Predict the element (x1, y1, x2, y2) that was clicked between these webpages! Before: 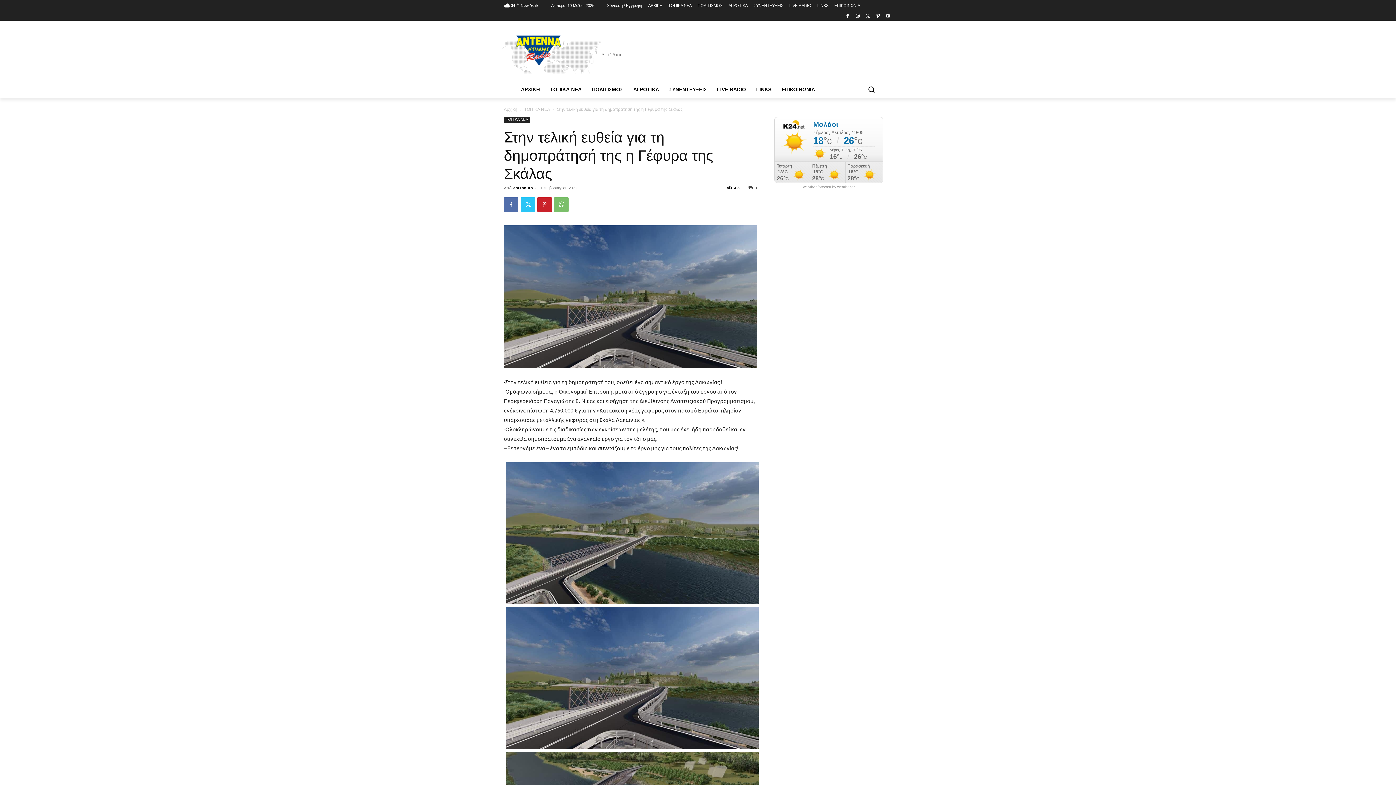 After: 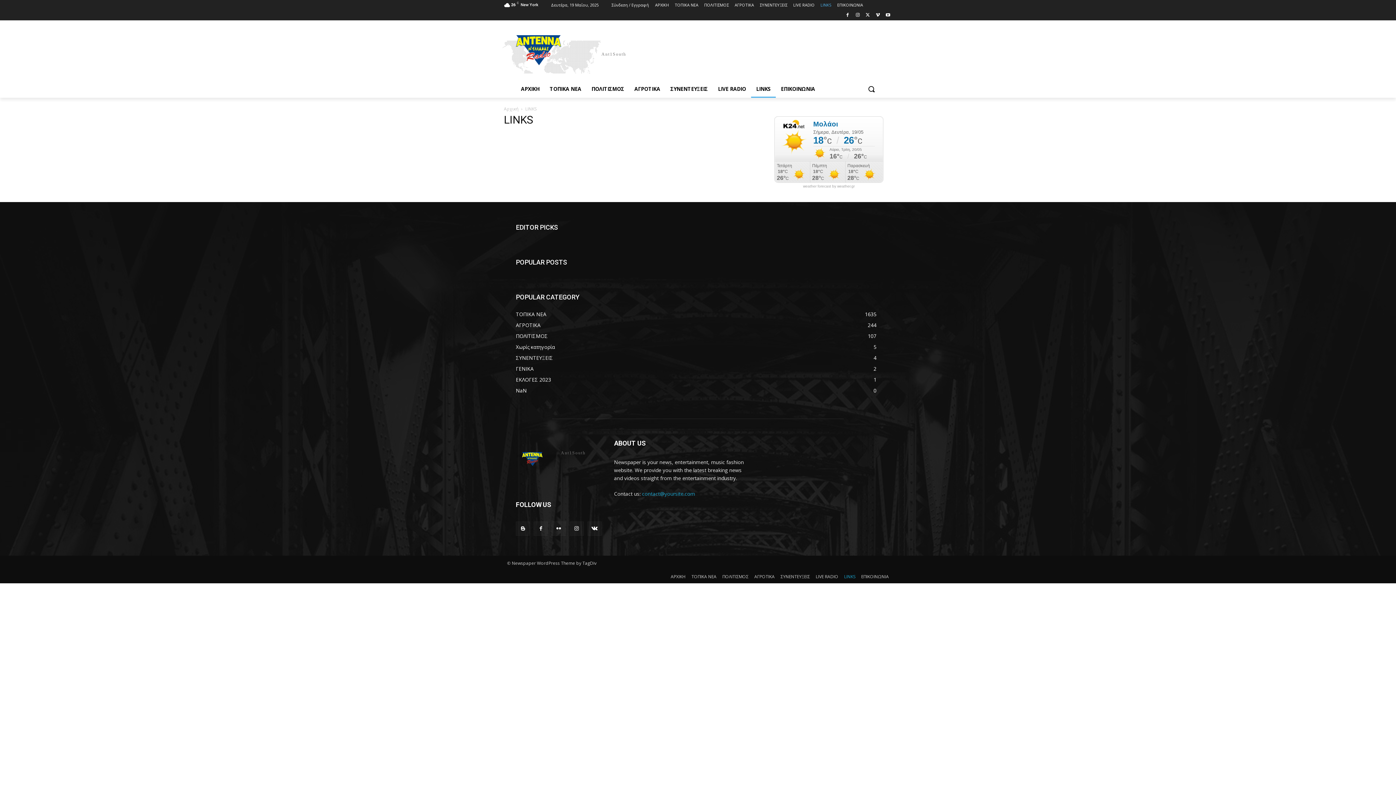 Action: bbox: (751, 80, 776, 98) label: LINKS